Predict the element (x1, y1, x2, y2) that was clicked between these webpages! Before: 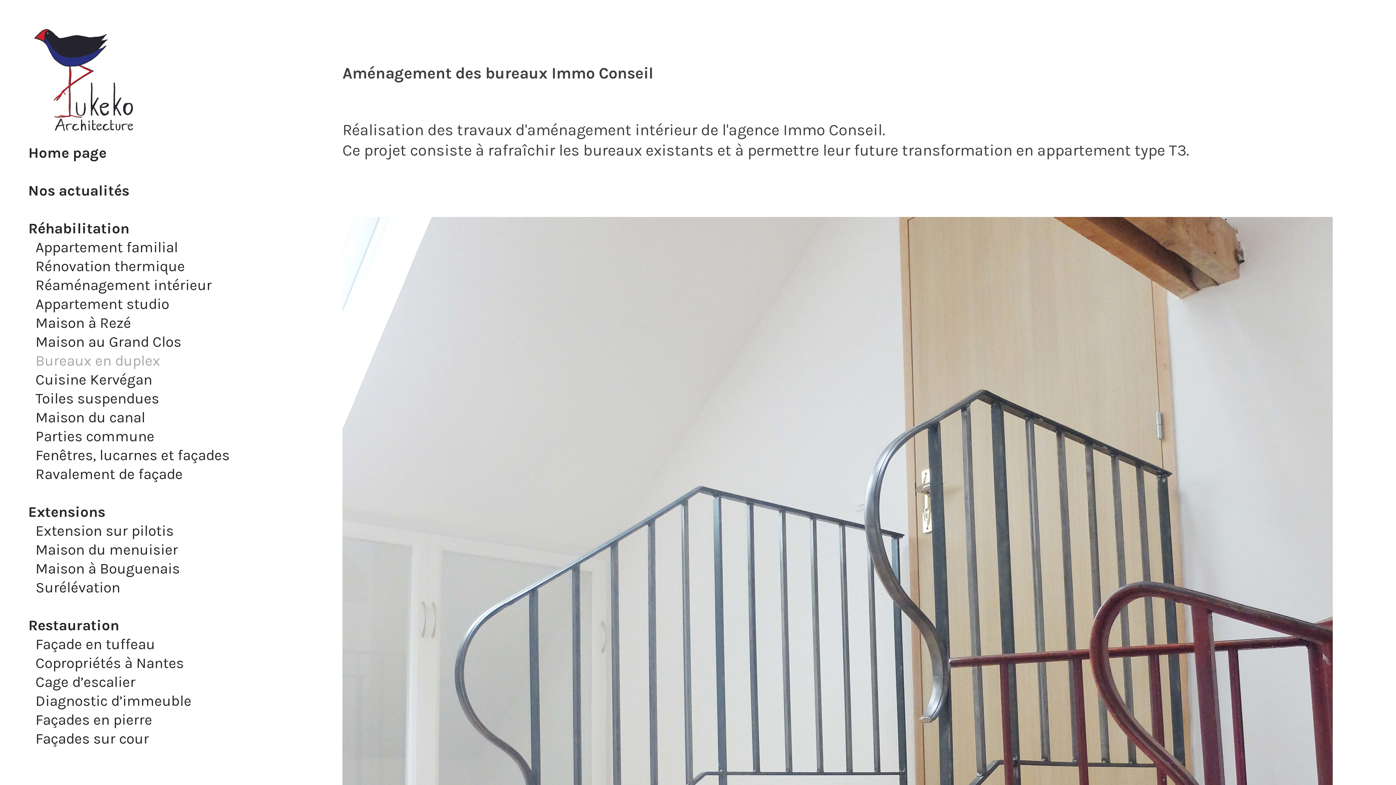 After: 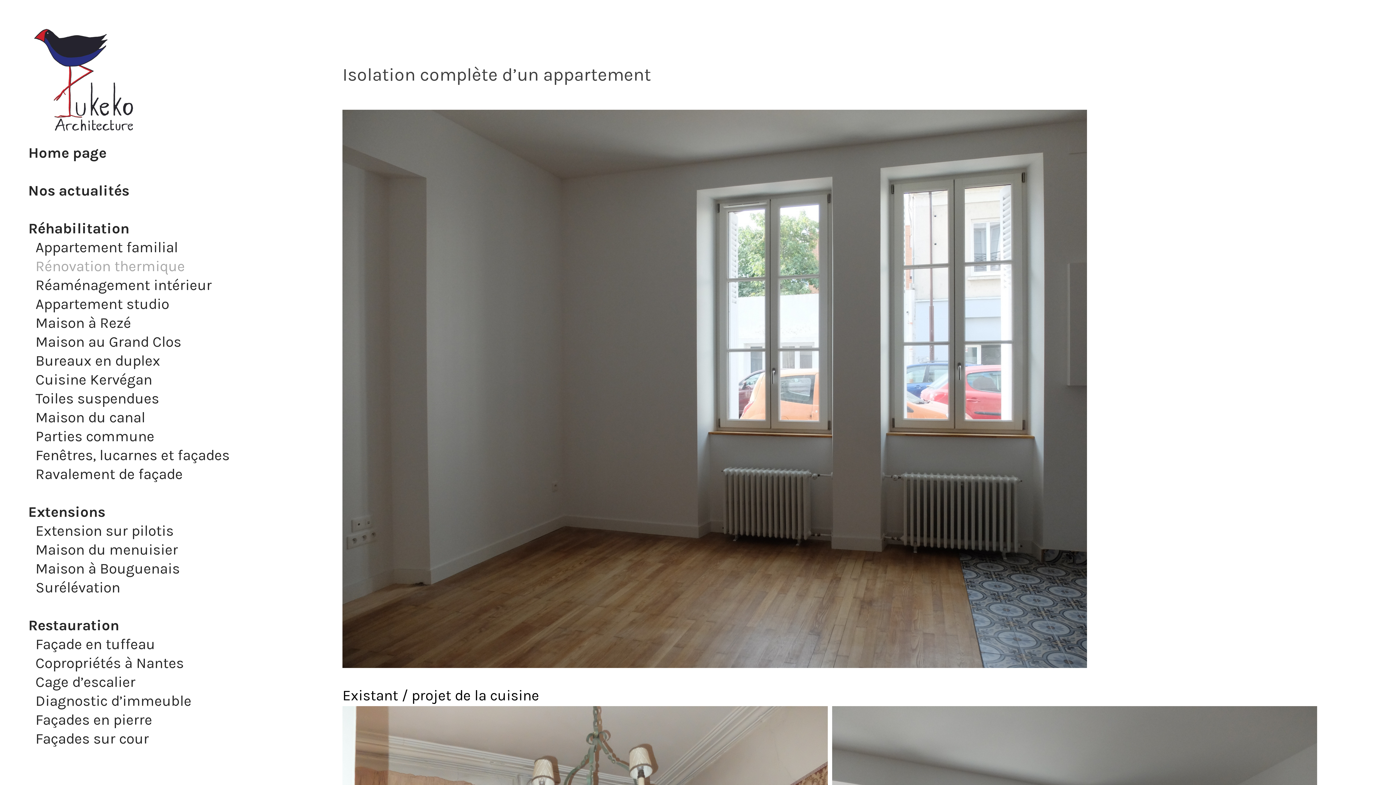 Action: label: Rénovation thermique bbox: (35, 257, 185, 275)